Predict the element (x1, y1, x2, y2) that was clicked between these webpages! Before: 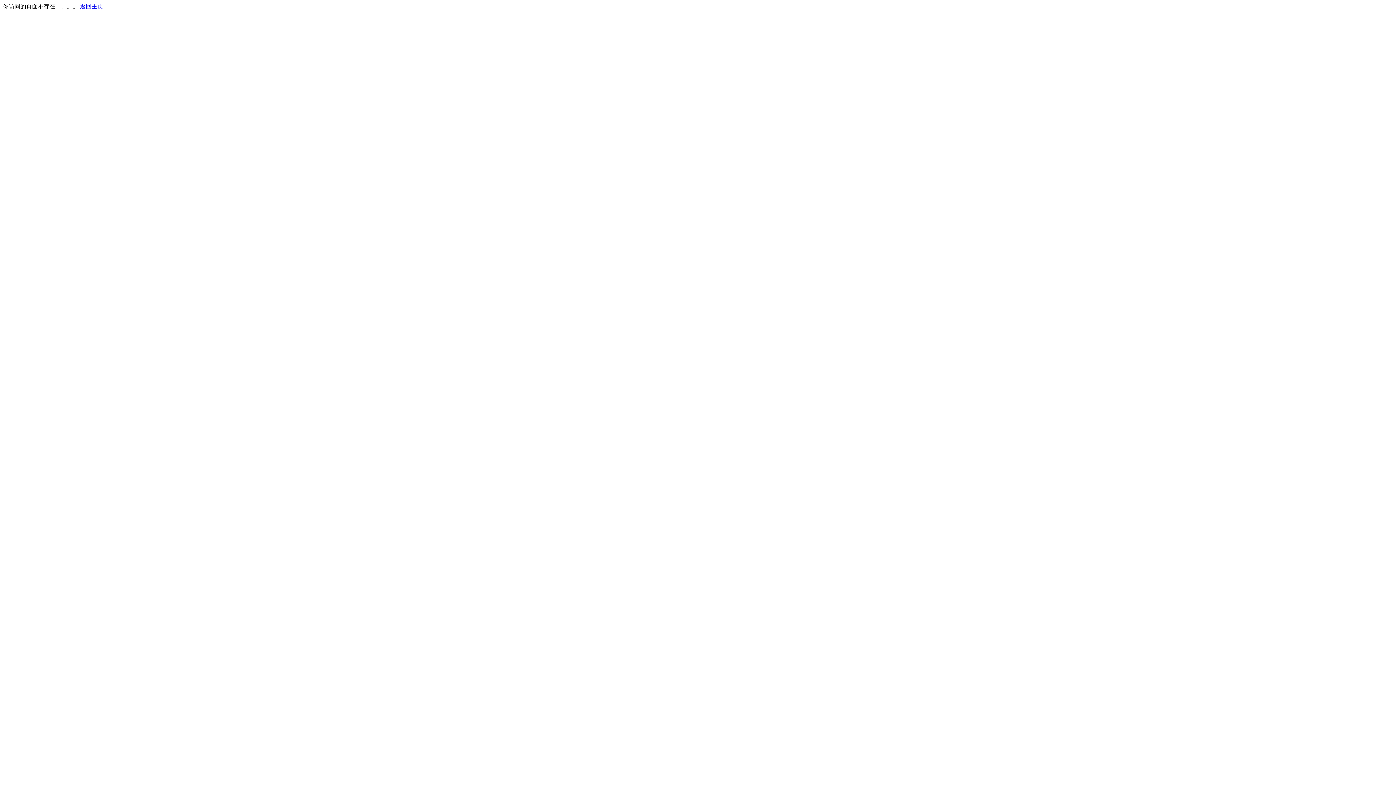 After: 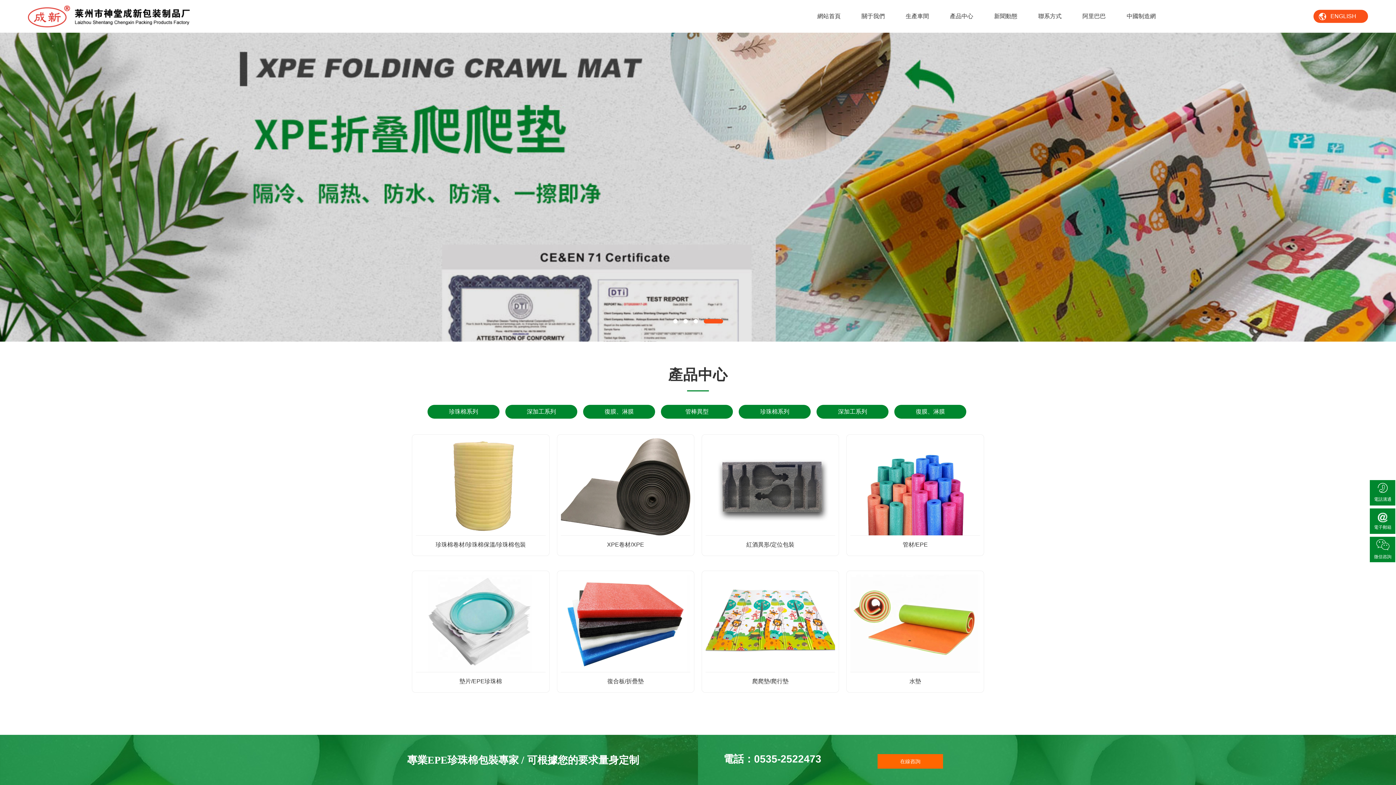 Action: label: 返回主页 bbox: (80, 3, 103, 9)